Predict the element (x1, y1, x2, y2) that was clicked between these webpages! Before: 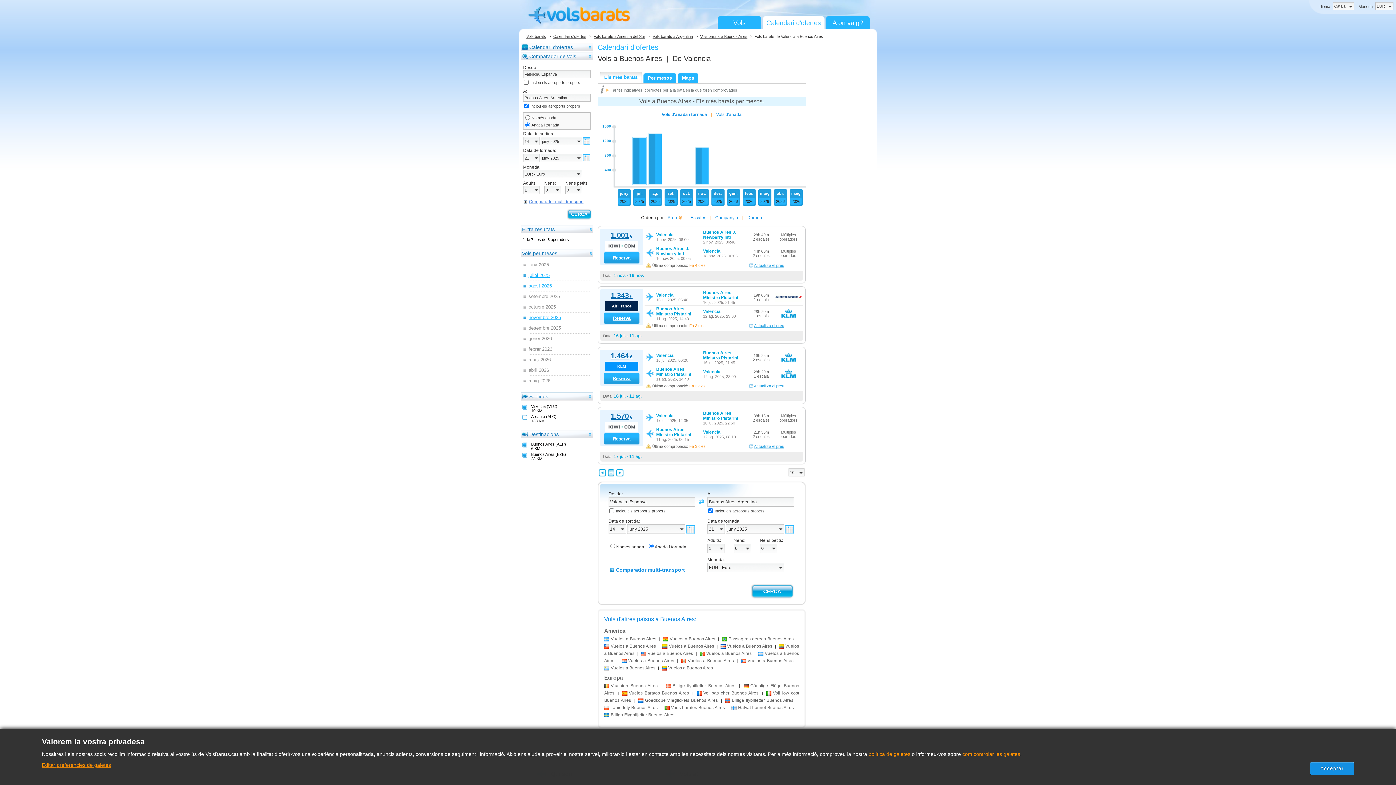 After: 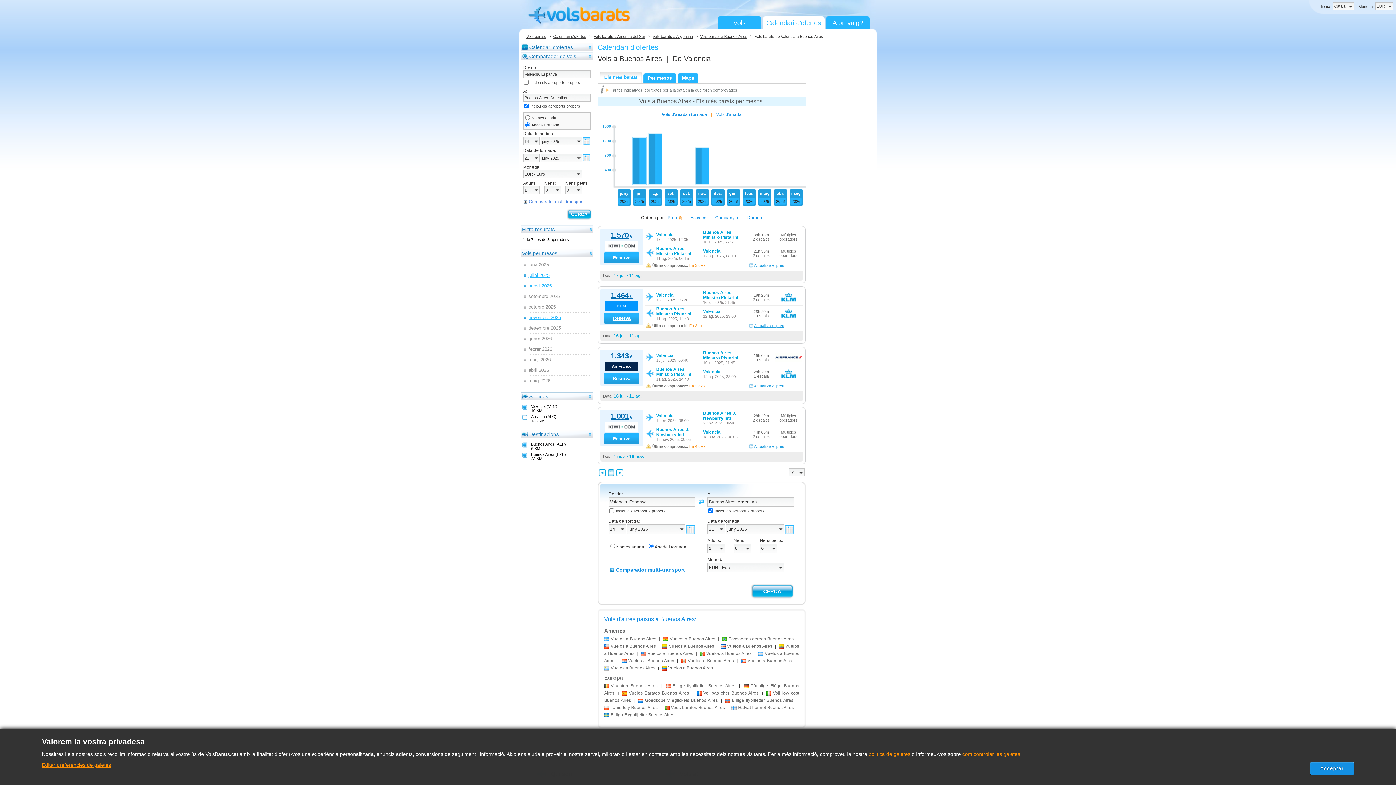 Action: label: Preu bbox: (667, 215, 681, 220)